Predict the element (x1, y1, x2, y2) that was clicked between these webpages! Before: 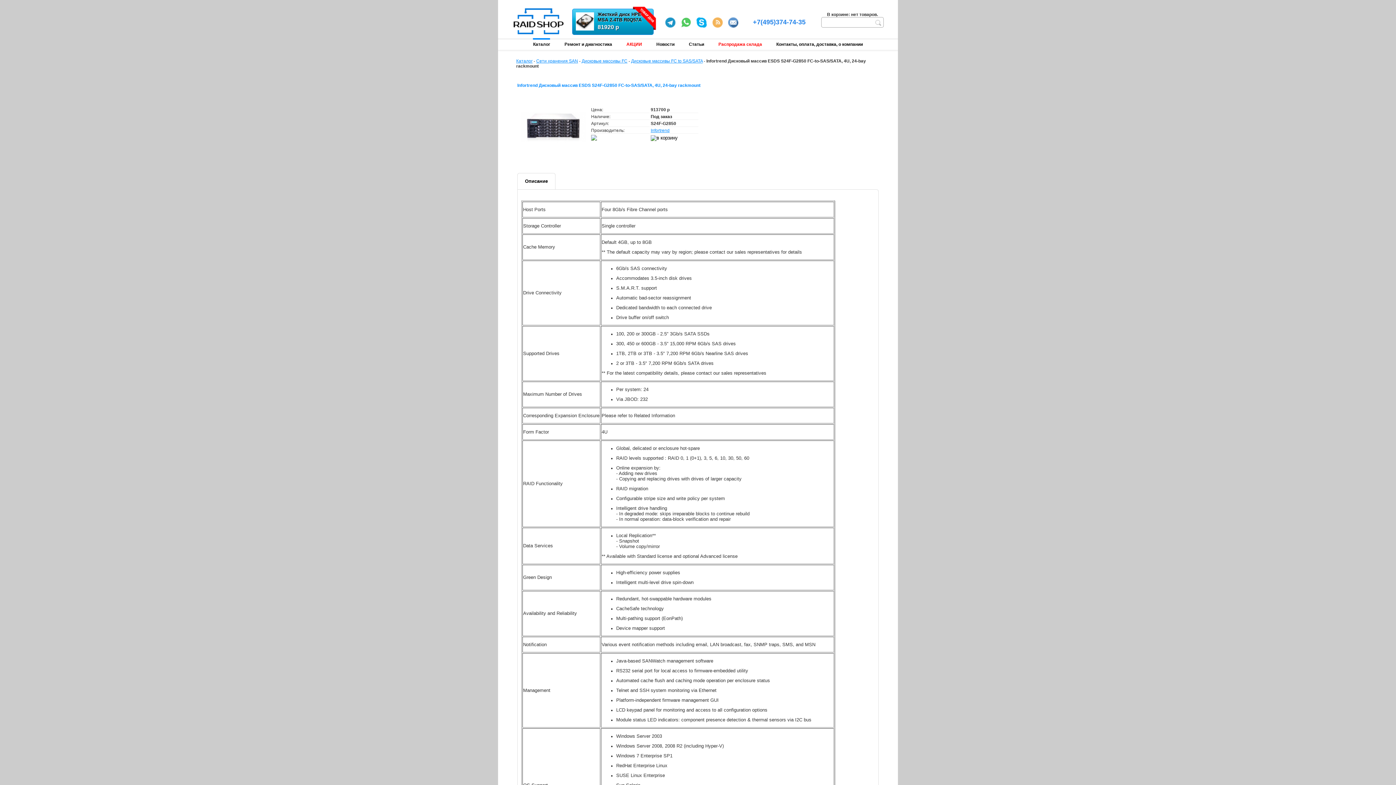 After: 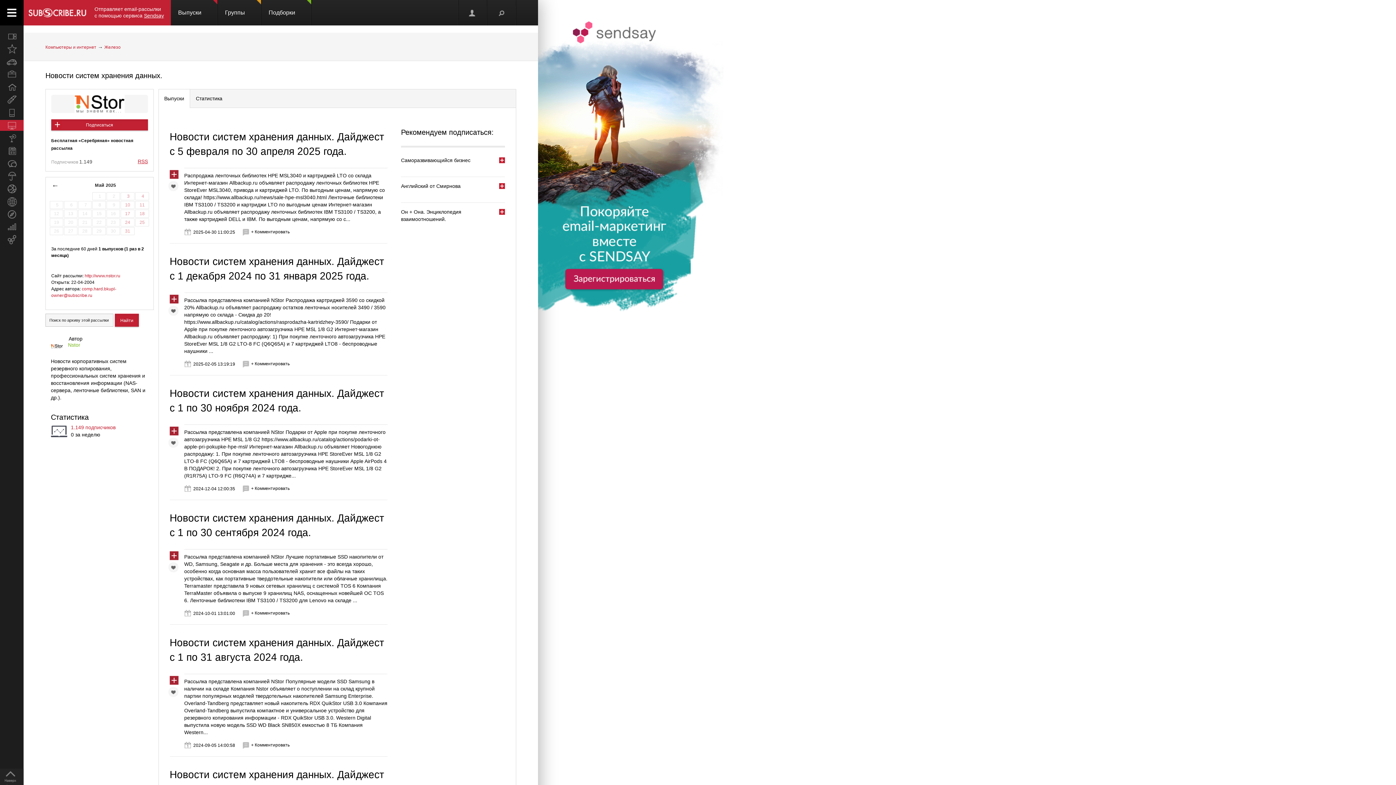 Action: bbox: (712, 17, 722, 27)